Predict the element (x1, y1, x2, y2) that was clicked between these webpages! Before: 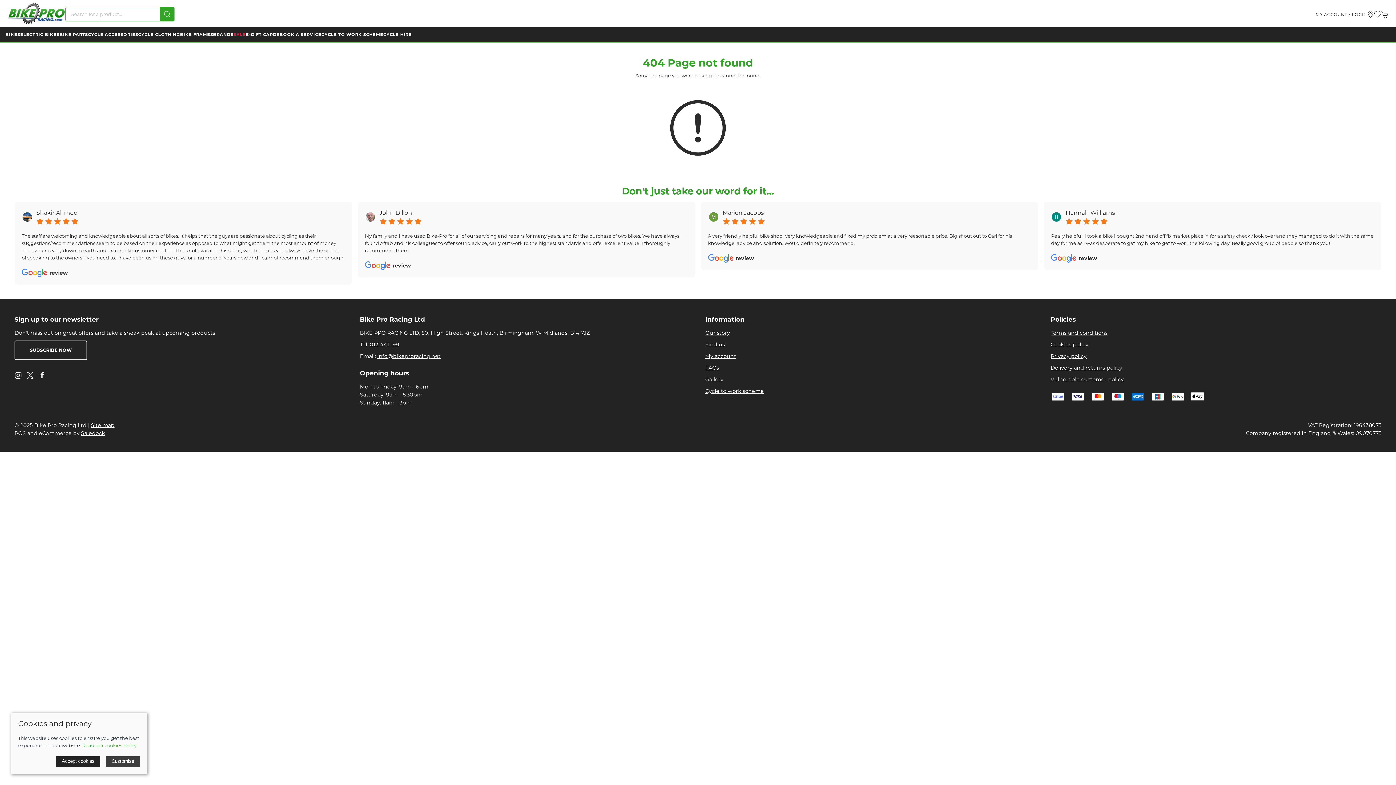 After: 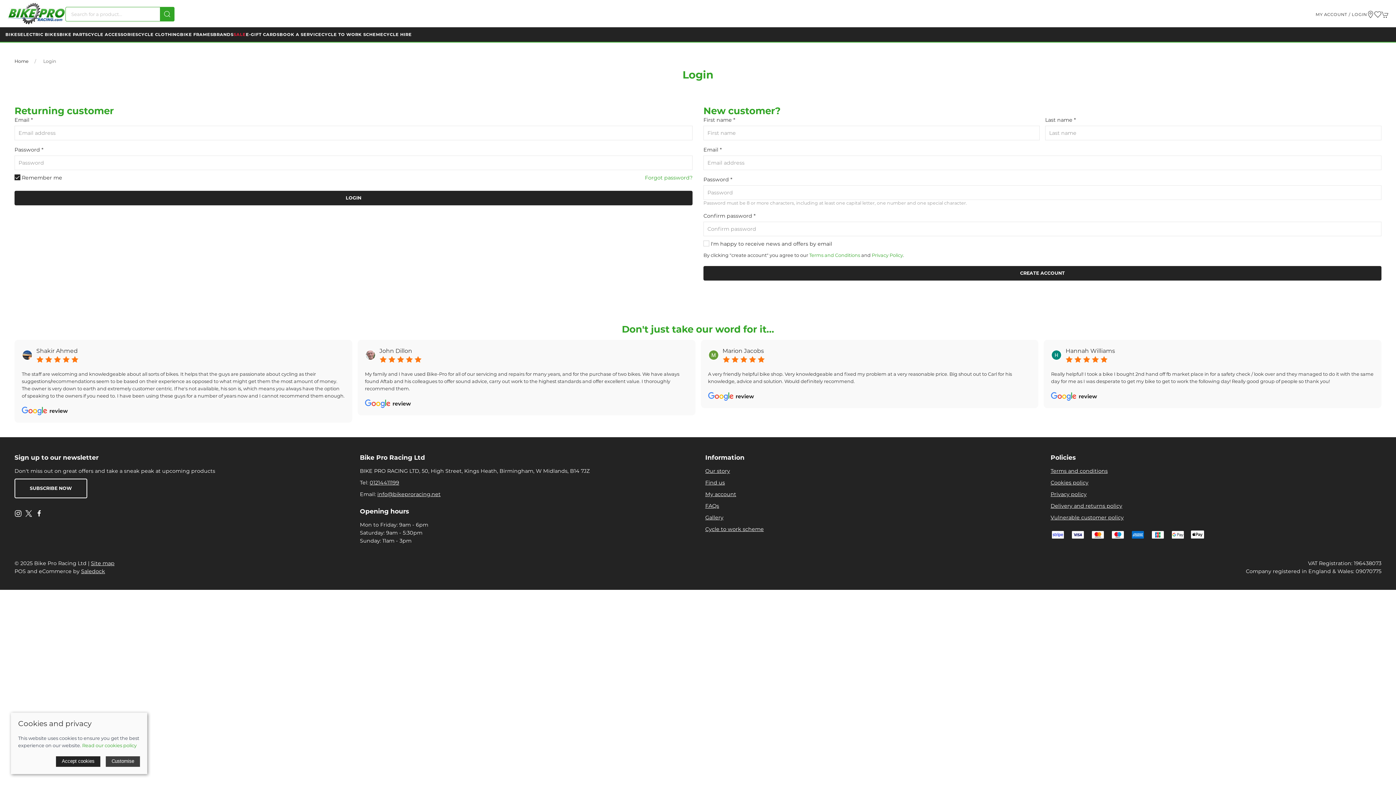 Action: label: Login to your account bbox: (1316, 9, 1367, 20)